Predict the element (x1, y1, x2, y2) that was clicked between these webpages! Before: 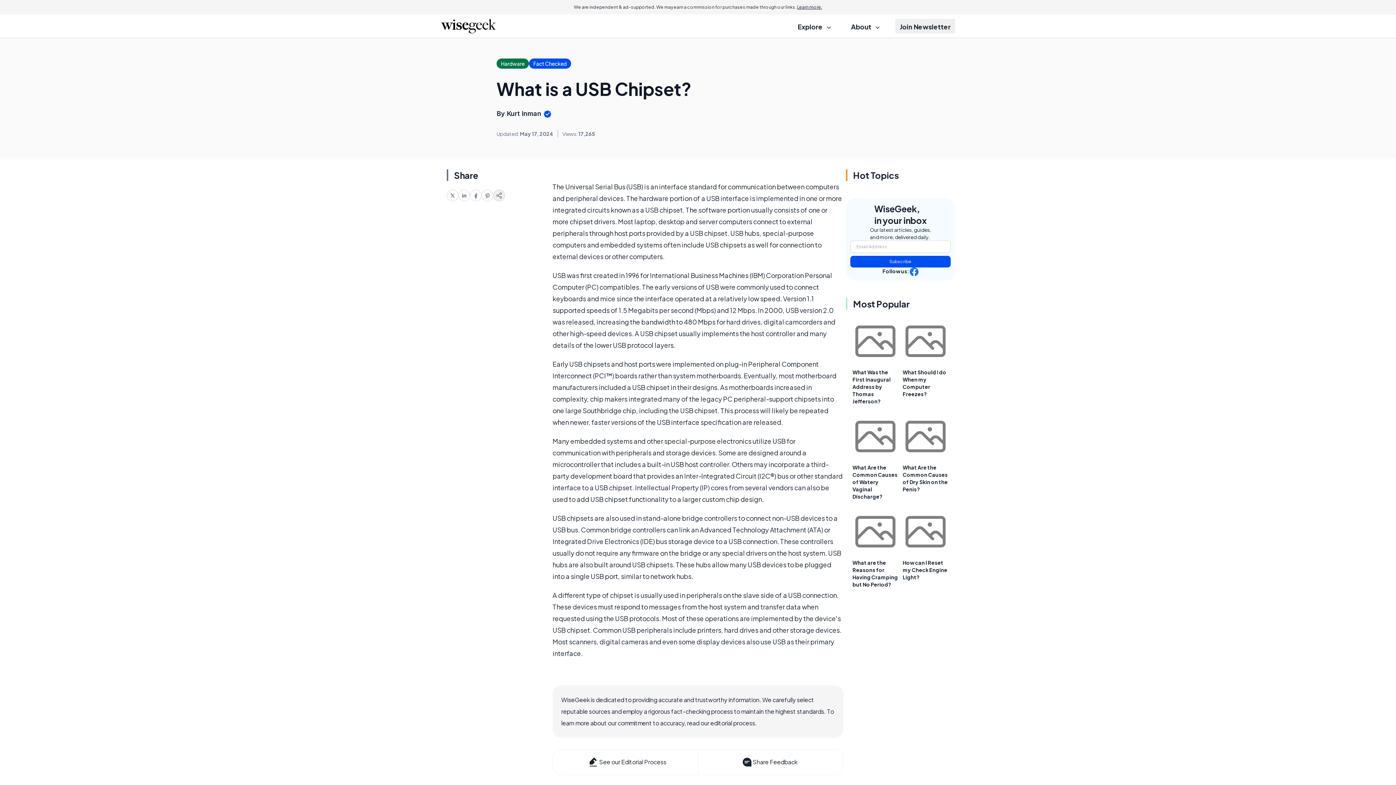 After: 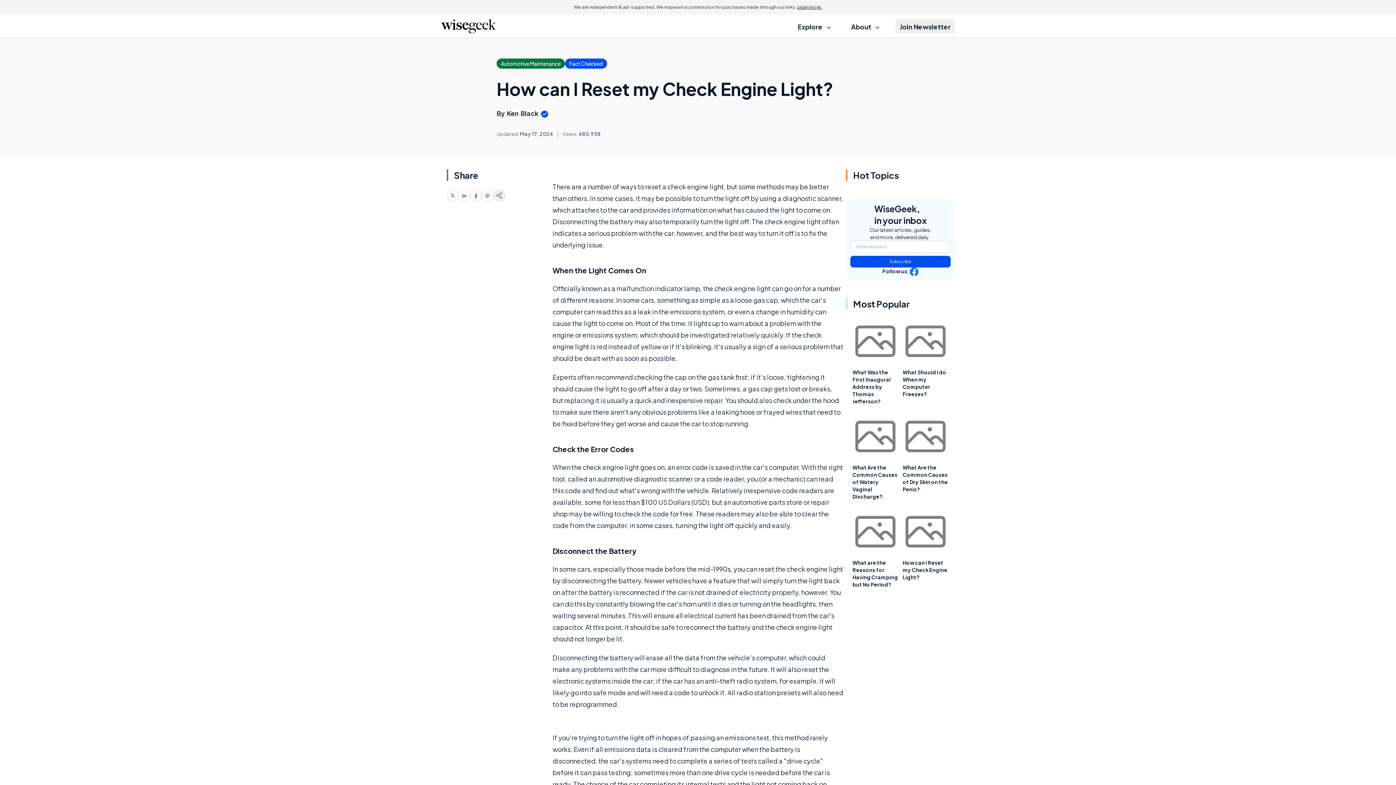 Action: bbox: (902, 559, 947, 580) label: How can I Reset my Check Engine Light?